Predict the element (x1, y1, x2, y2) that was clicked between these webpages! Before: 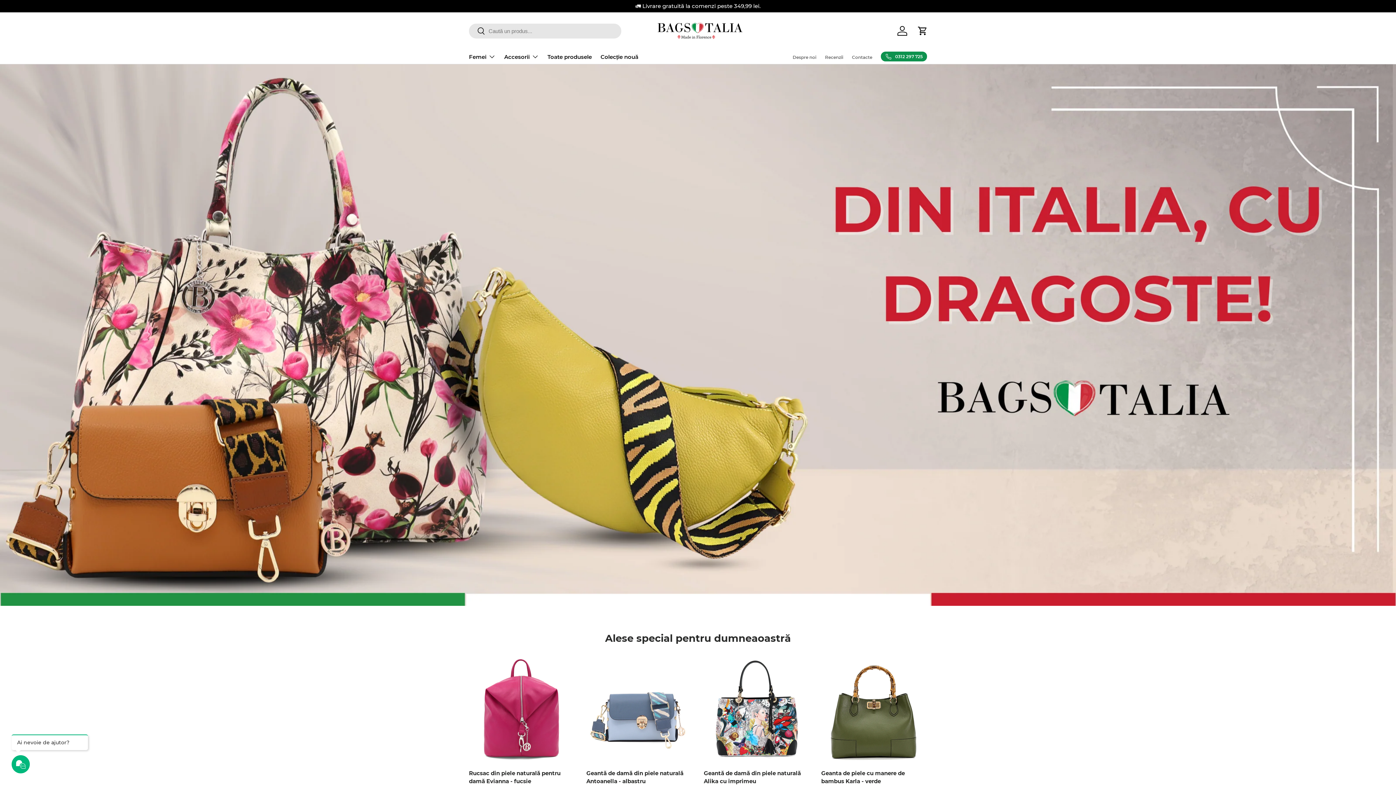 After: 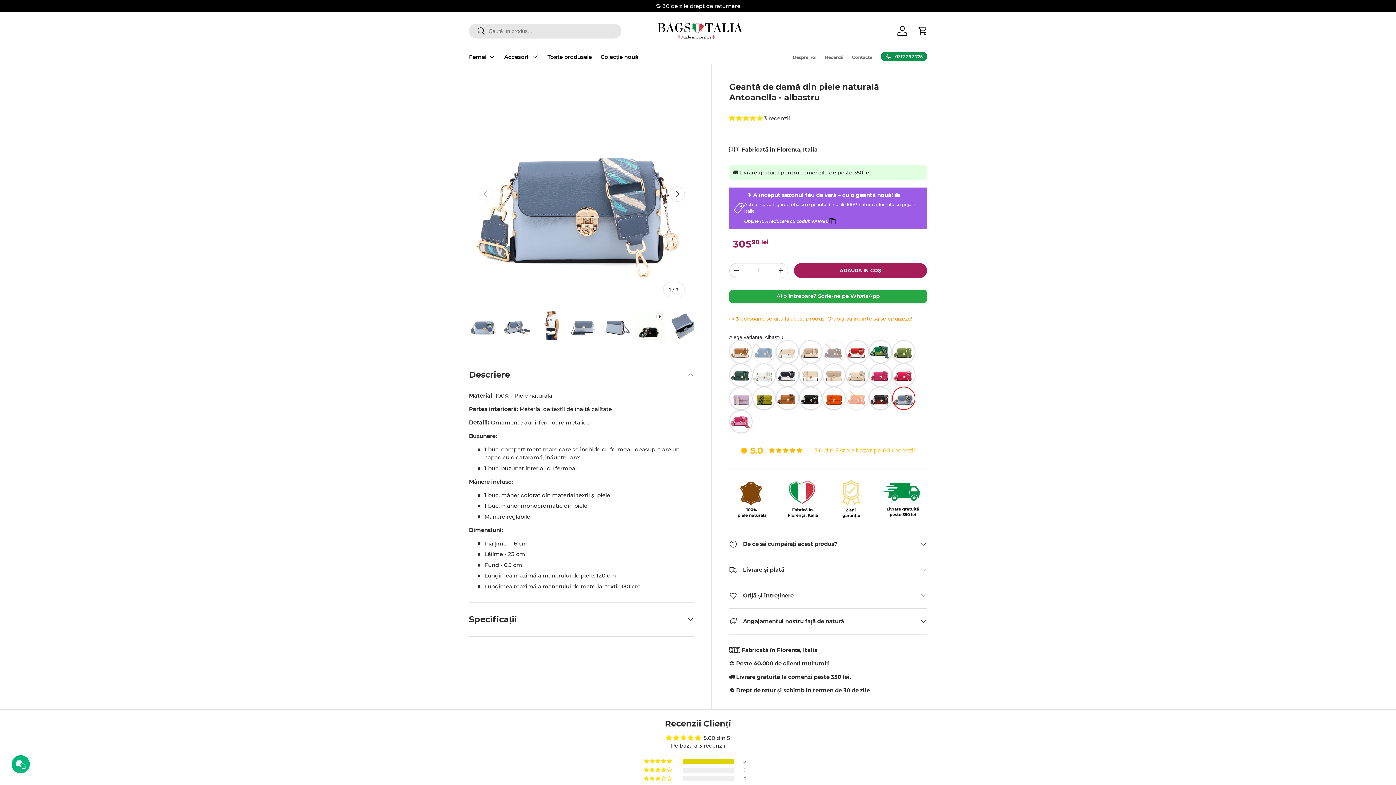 Action: label: Geantă de damă din piele naturală Antoanella - albastru bbox: (586, 770, 683, 784)